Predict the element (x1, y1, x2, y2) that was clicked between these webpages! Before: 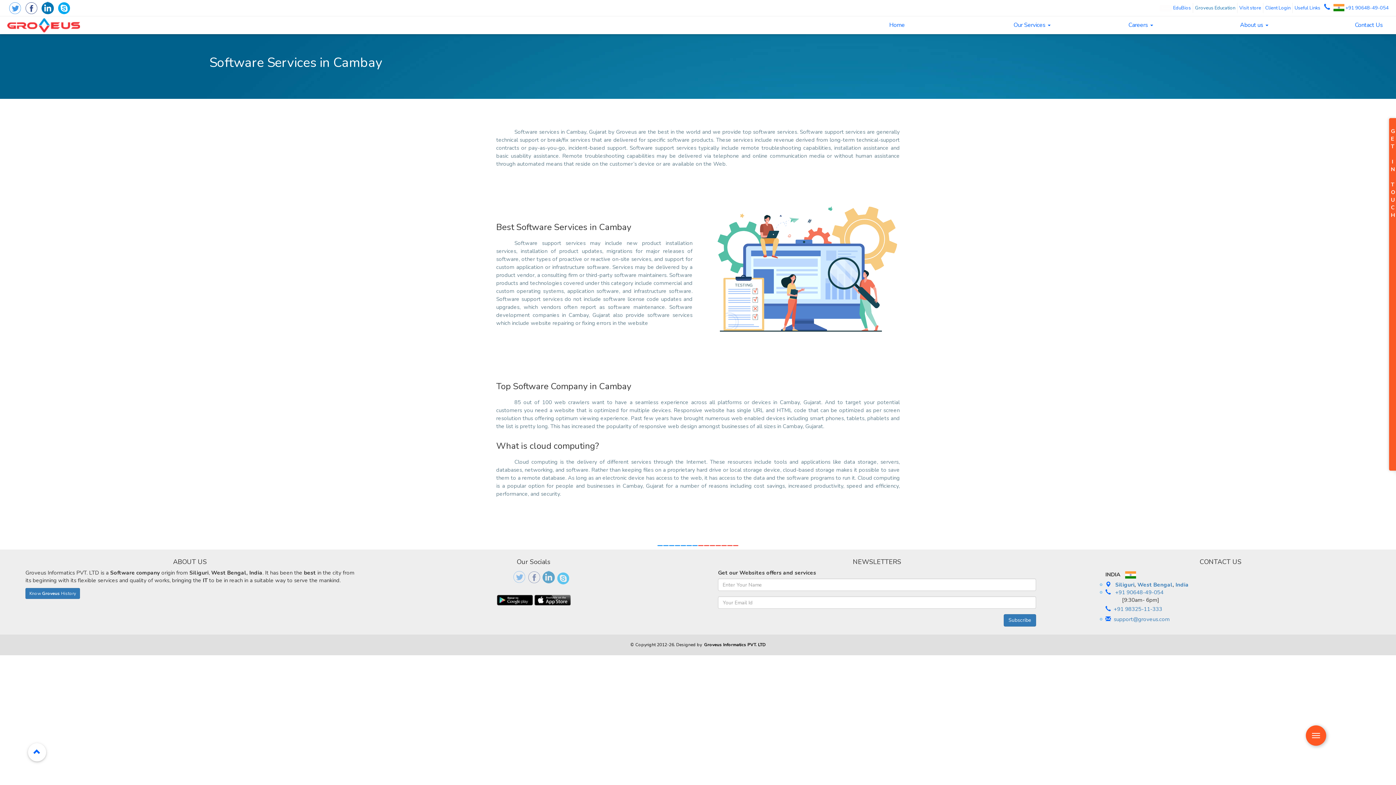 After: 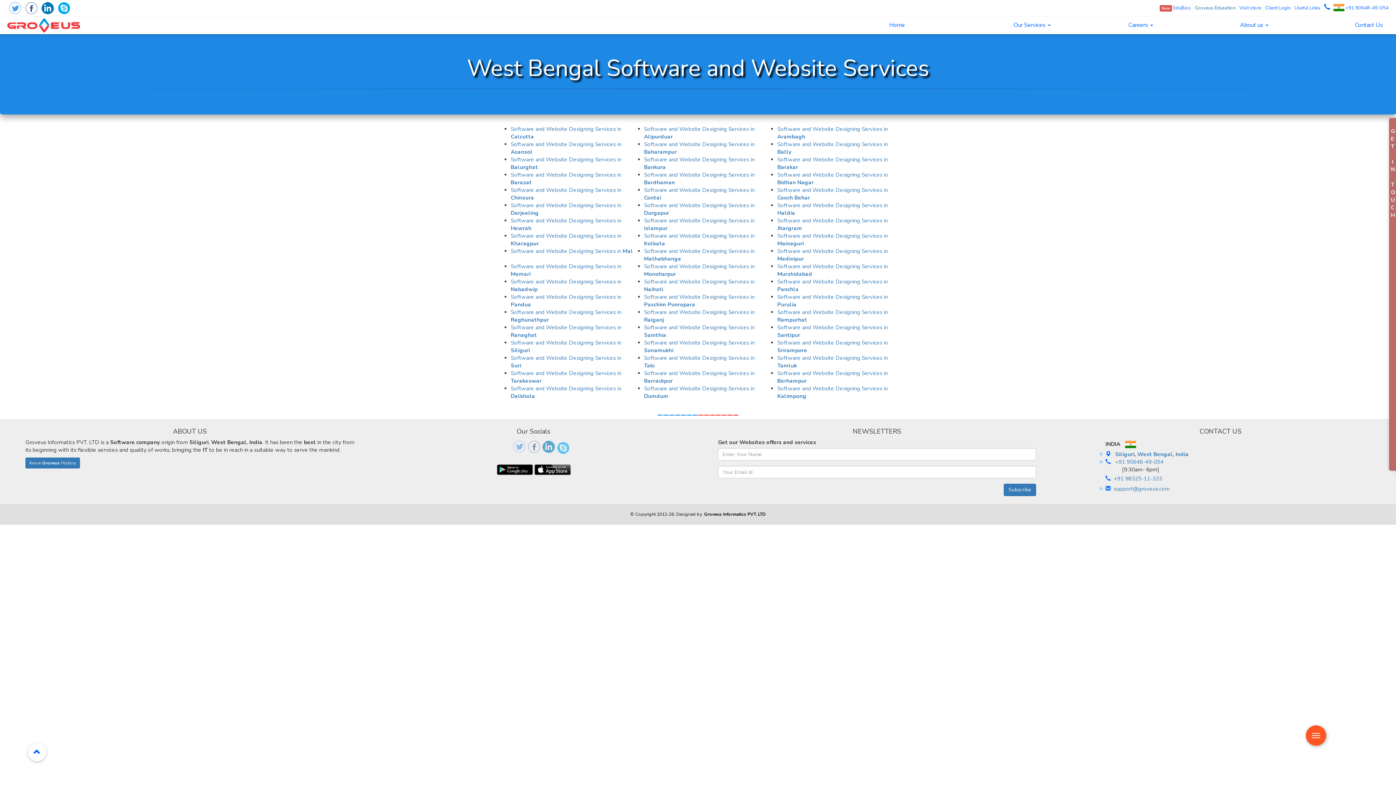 Action: bbox: (1137, 581, 1173, 588) label: West Bengal